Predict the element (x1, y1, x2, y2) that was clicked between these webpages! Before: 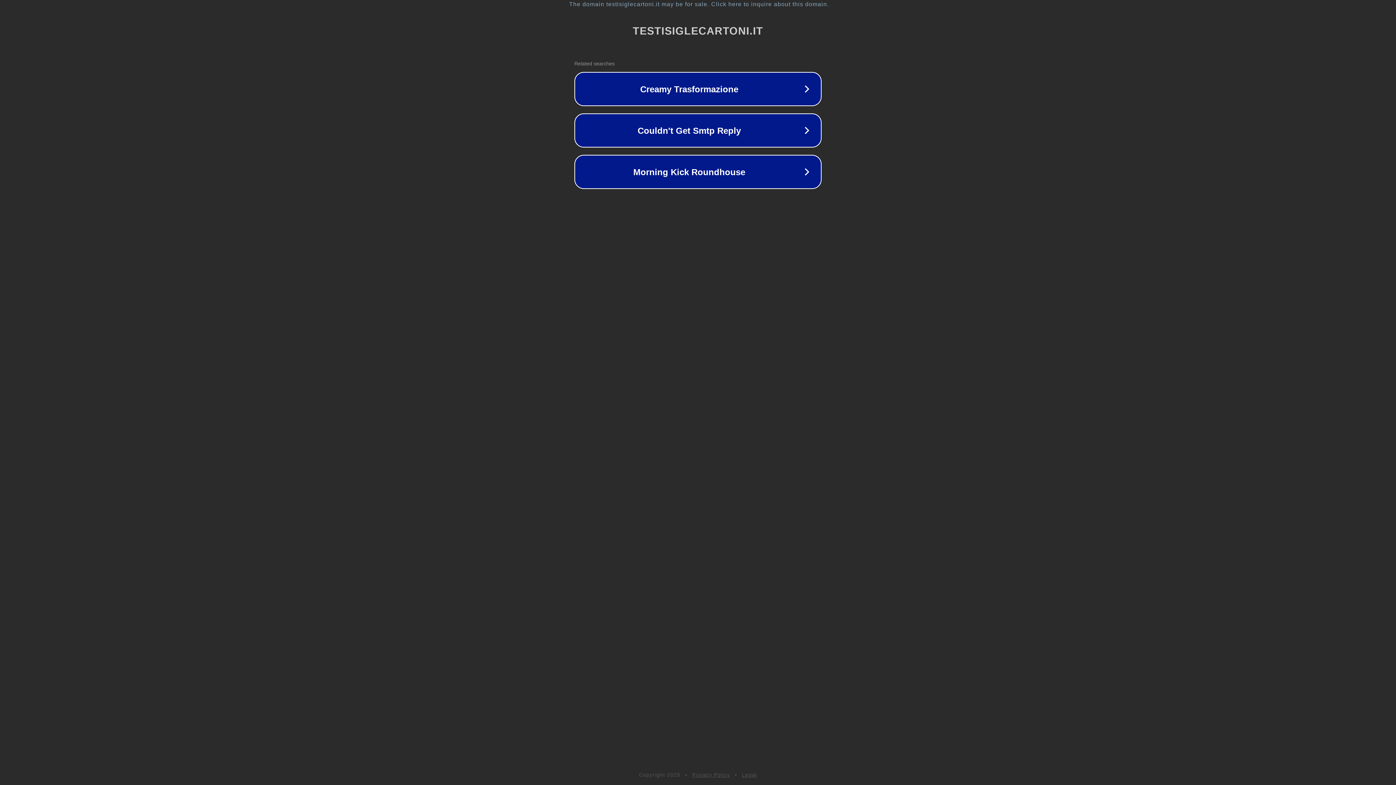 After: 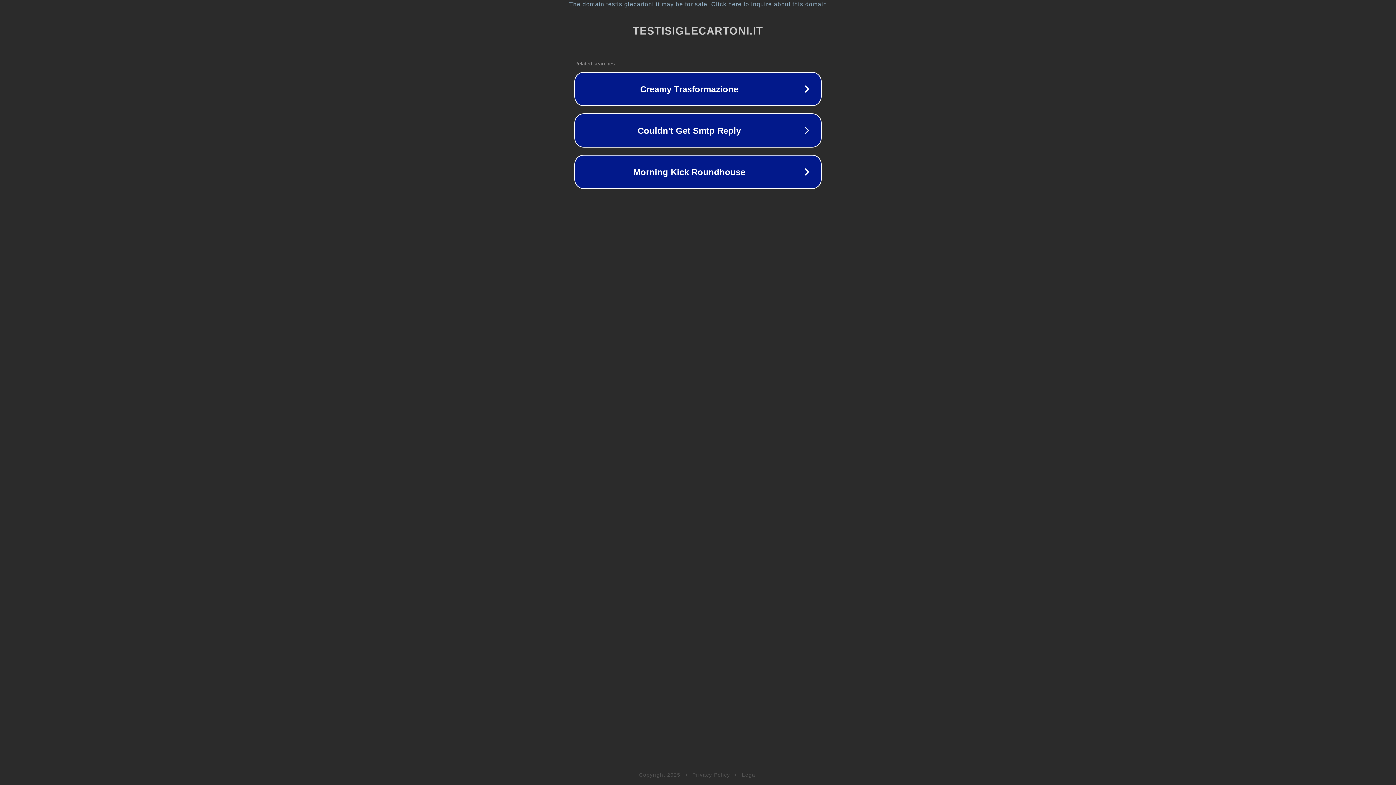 Action: label: Legal bbox: (742, 772, 757, 778)